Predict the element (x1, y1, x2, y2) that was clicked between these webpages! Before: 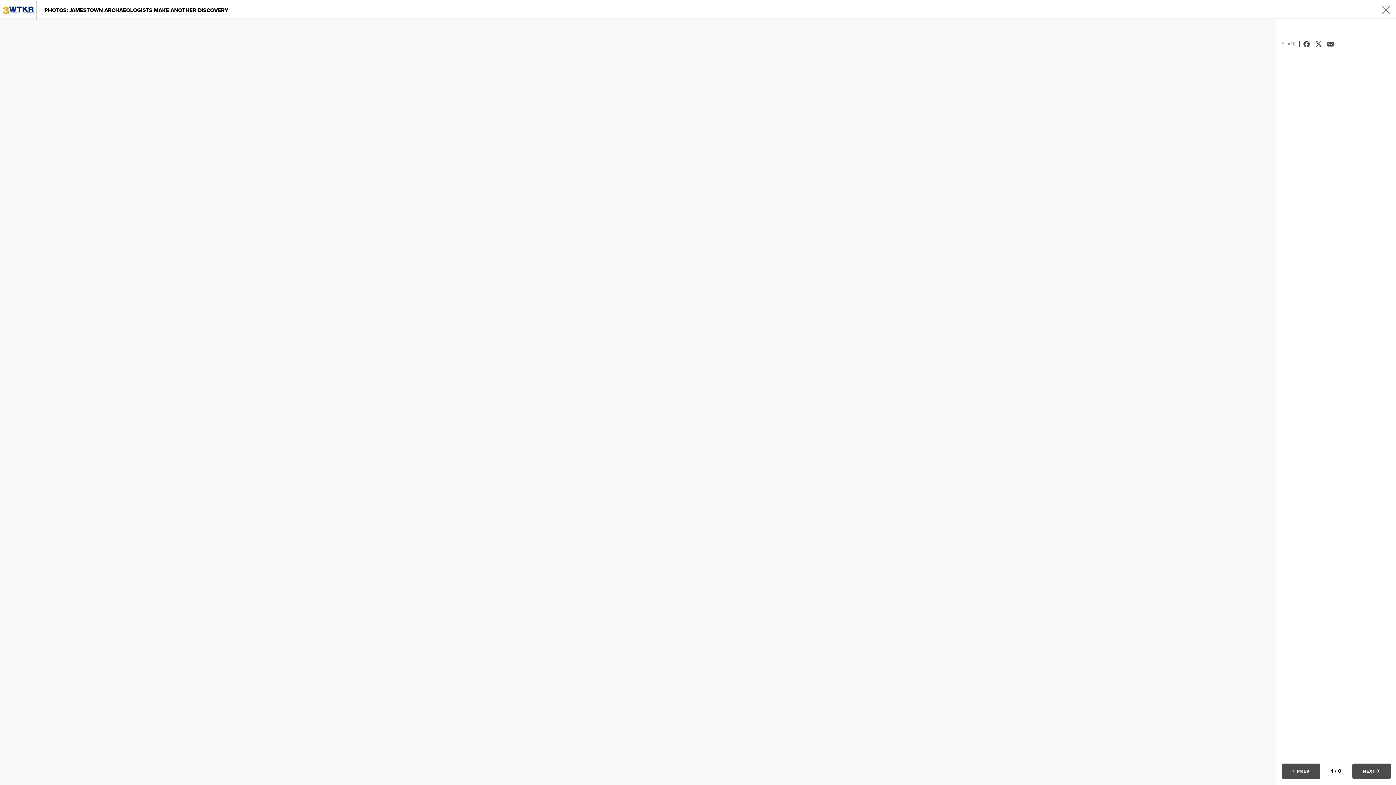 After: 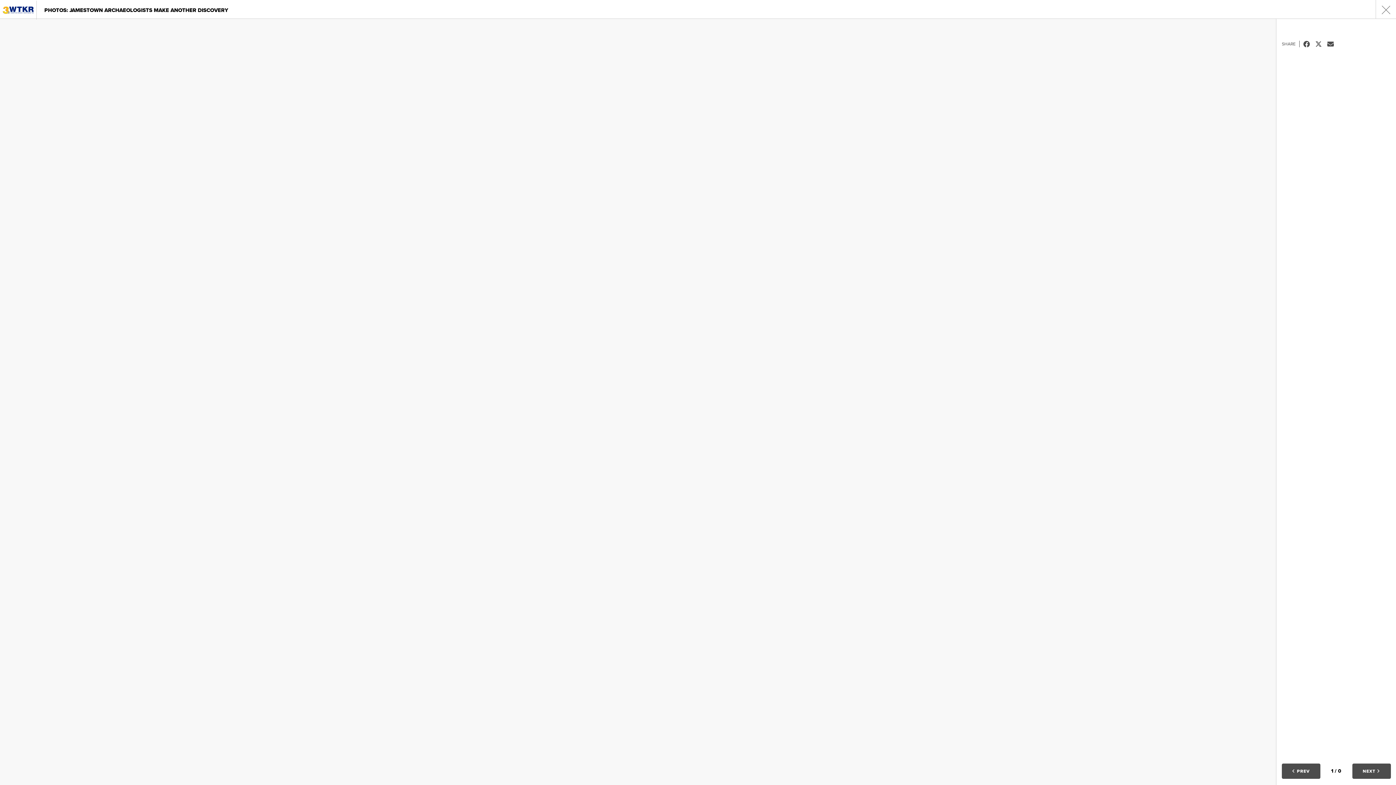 Action: label: Email bbox: (1327, 40, 1339, 47)